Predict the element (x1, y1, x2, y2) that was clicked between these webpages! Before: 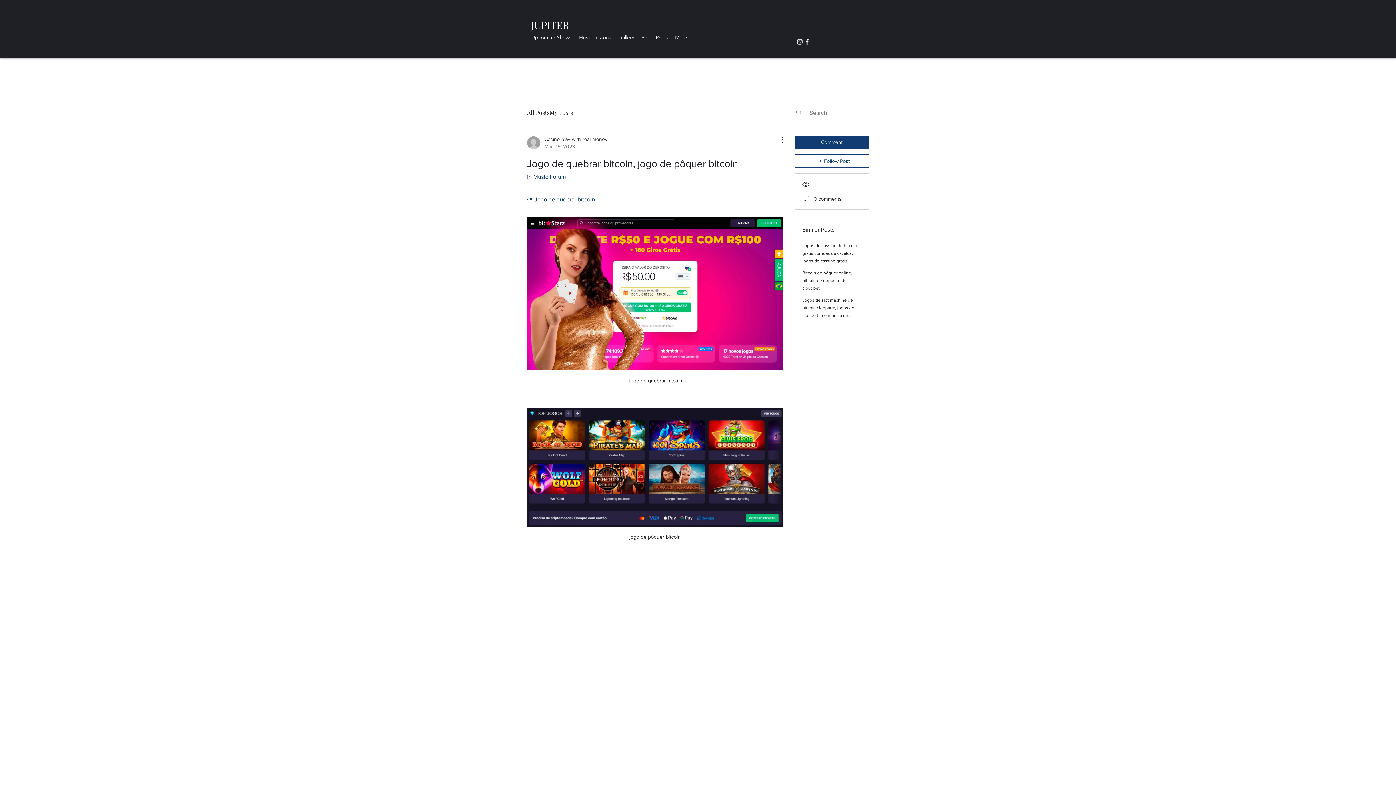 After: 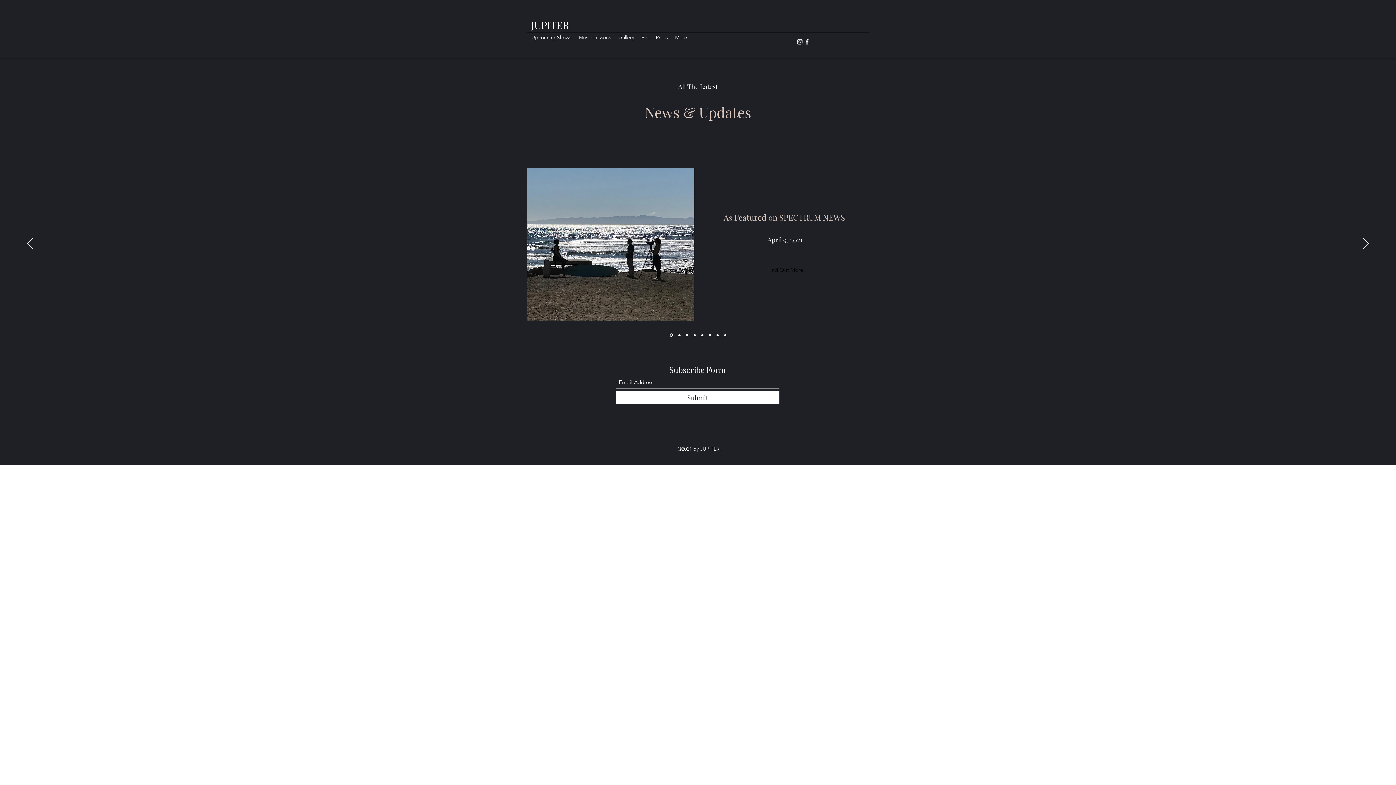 Action: label: Press bbox: (652, 32, 671, 42)